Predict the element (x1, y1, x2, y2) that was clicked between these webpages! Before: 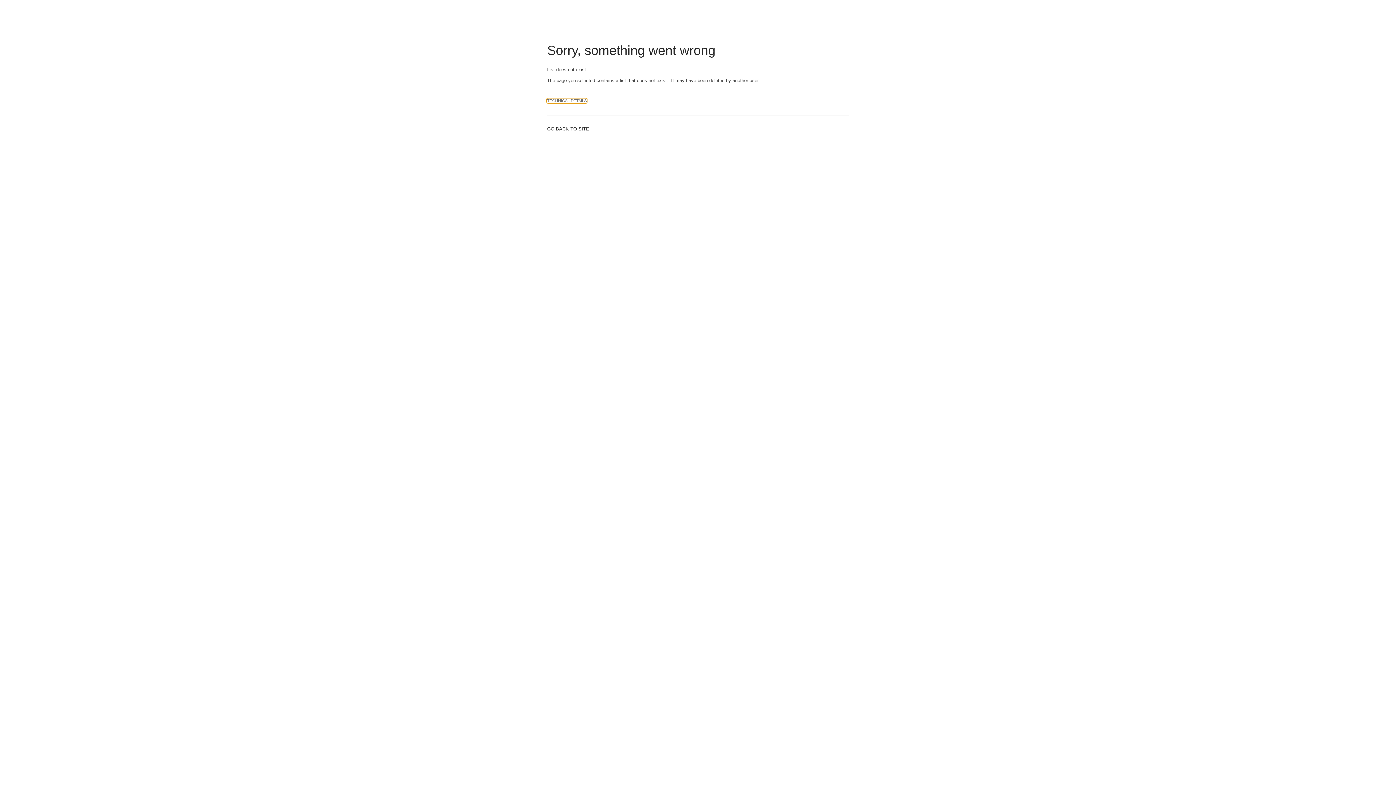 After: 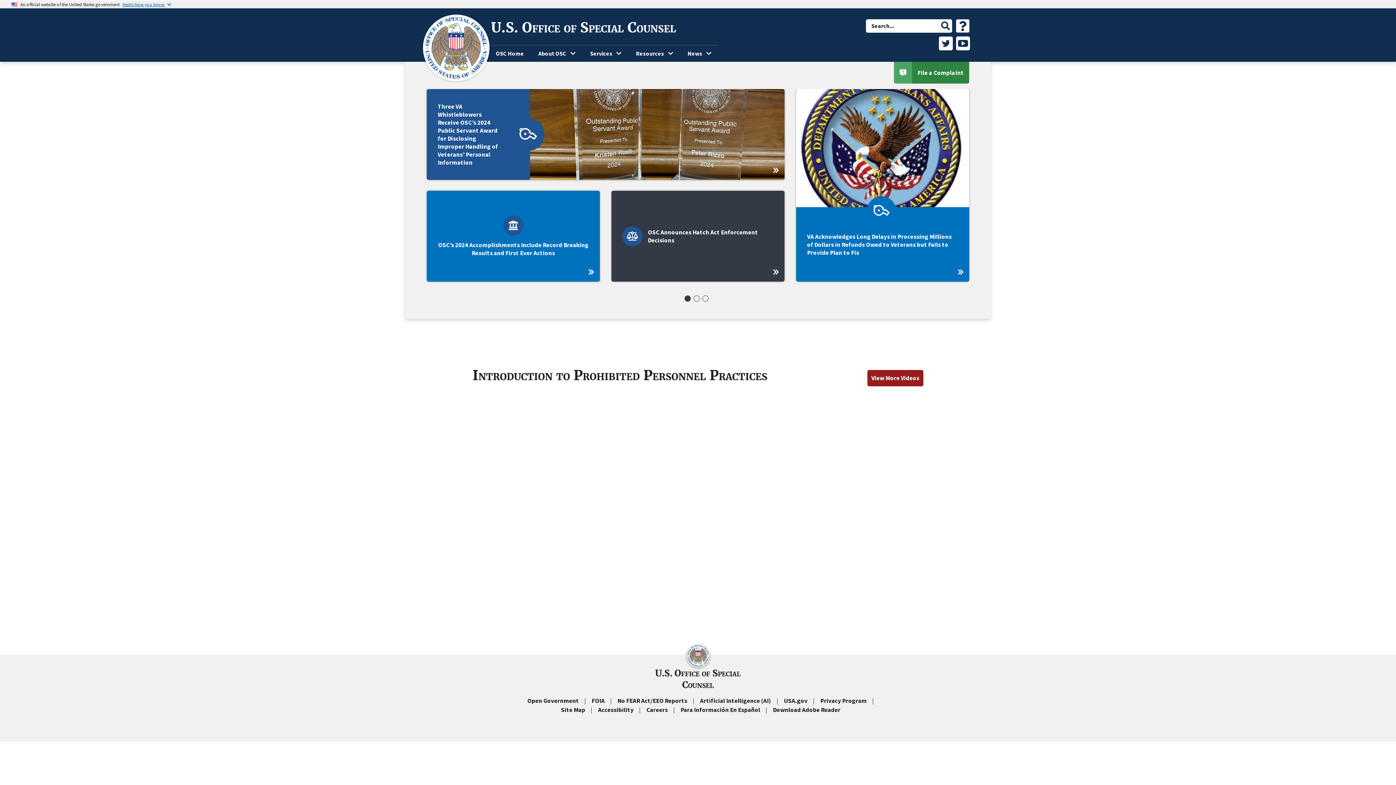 Action: bbox: (547, 126, 589, 131) label: GO BACK TO SITE